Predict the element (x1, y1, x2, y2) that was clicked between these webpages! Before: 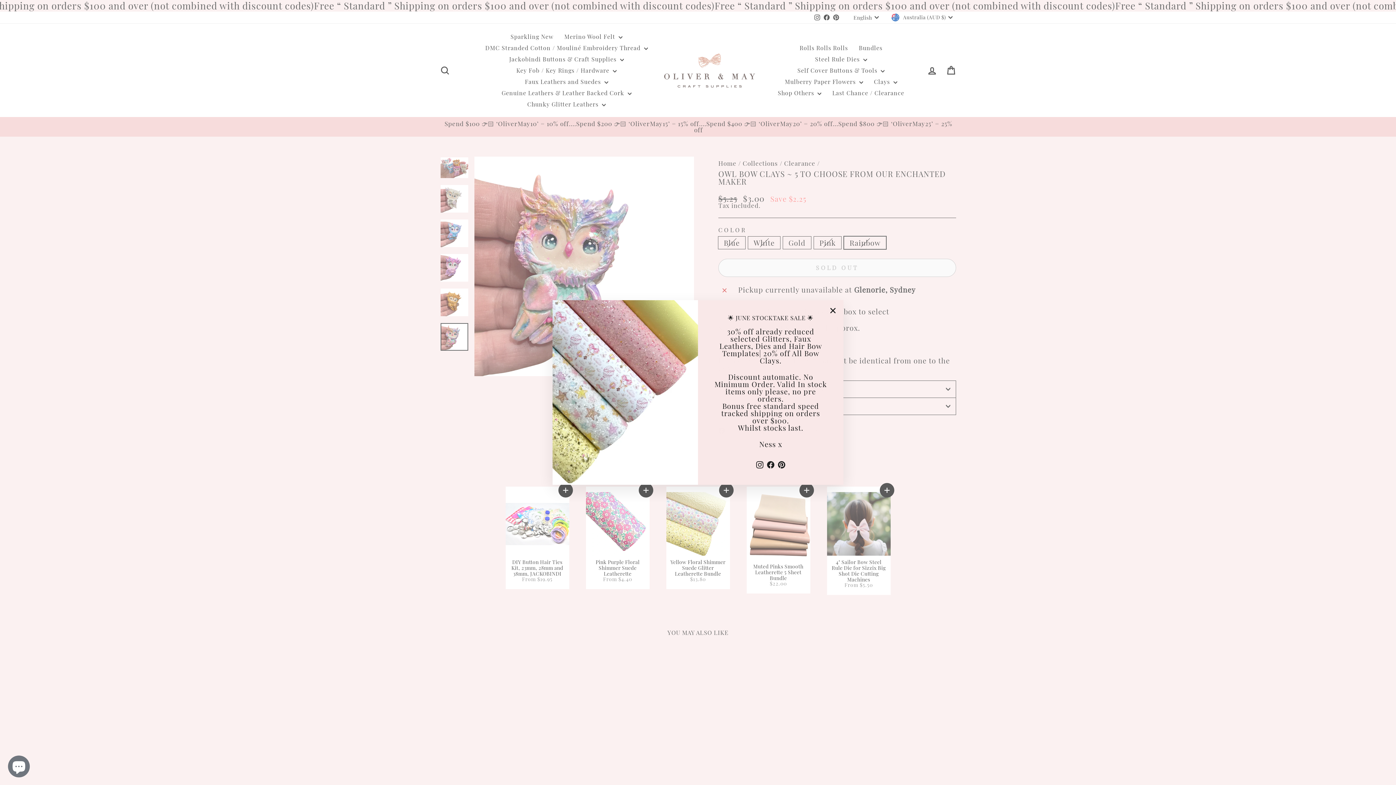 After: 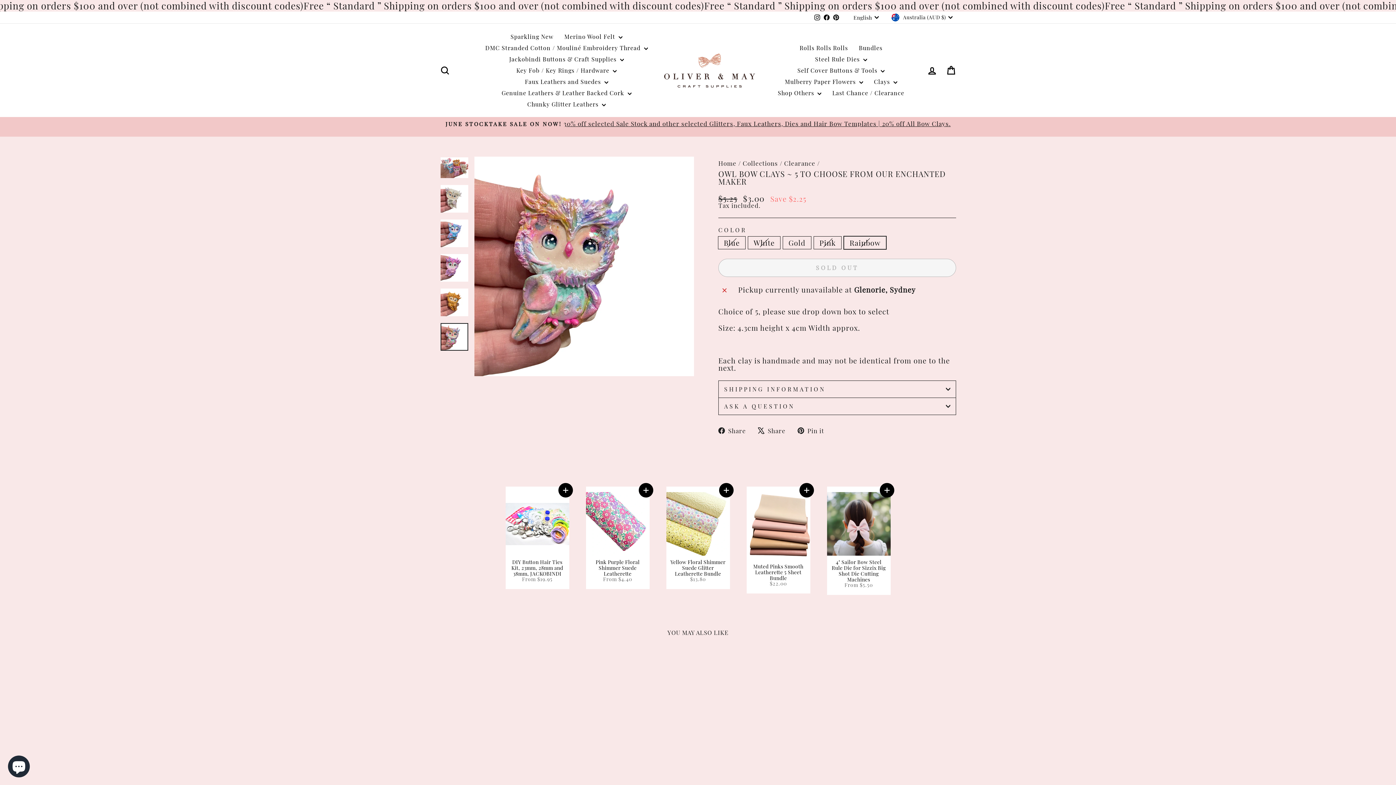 Action: bbox: (826, 314, 840, 328) label: "Close (esc)"